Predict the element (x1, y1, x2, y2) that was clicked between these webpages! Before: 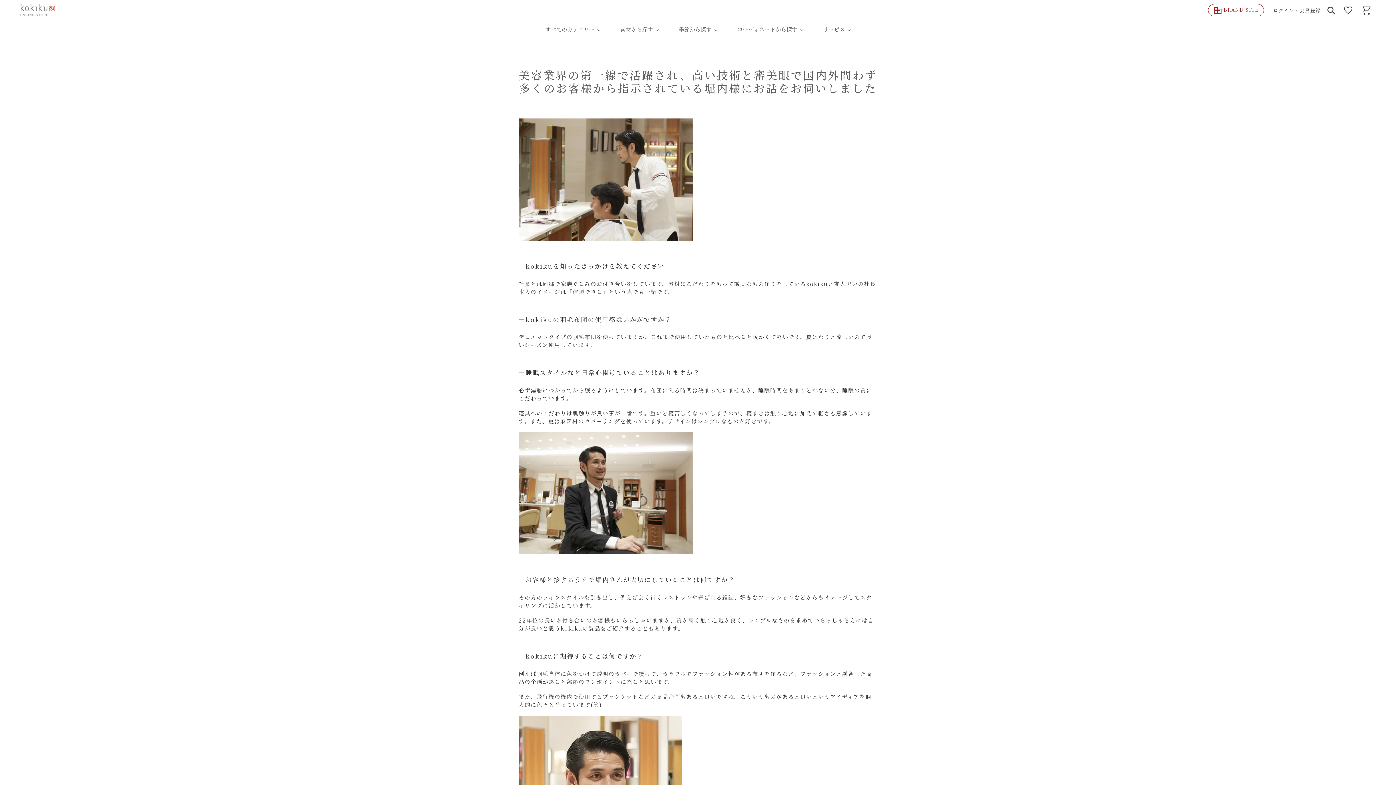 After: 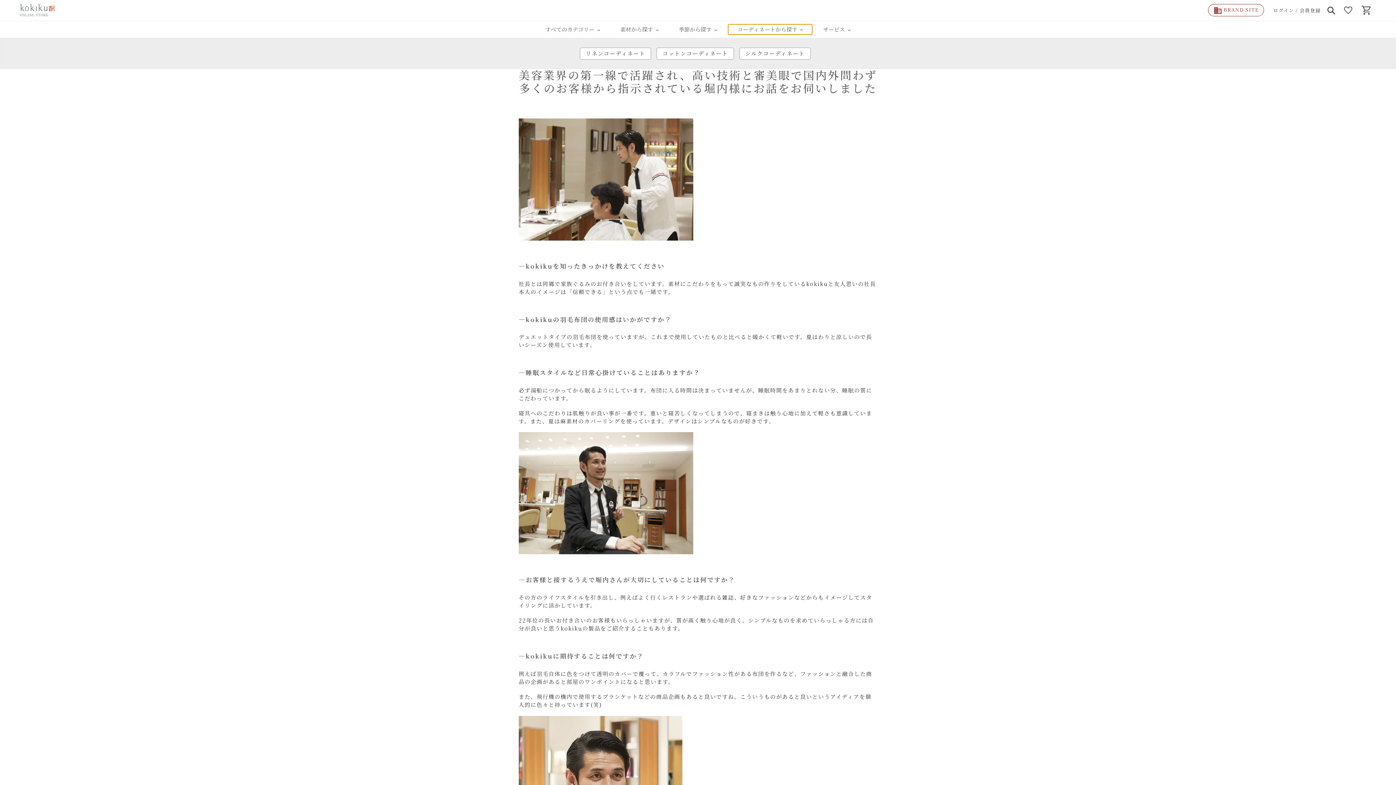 Action: label: コーディネートから探す bbox: (728, 24, 812, 34)